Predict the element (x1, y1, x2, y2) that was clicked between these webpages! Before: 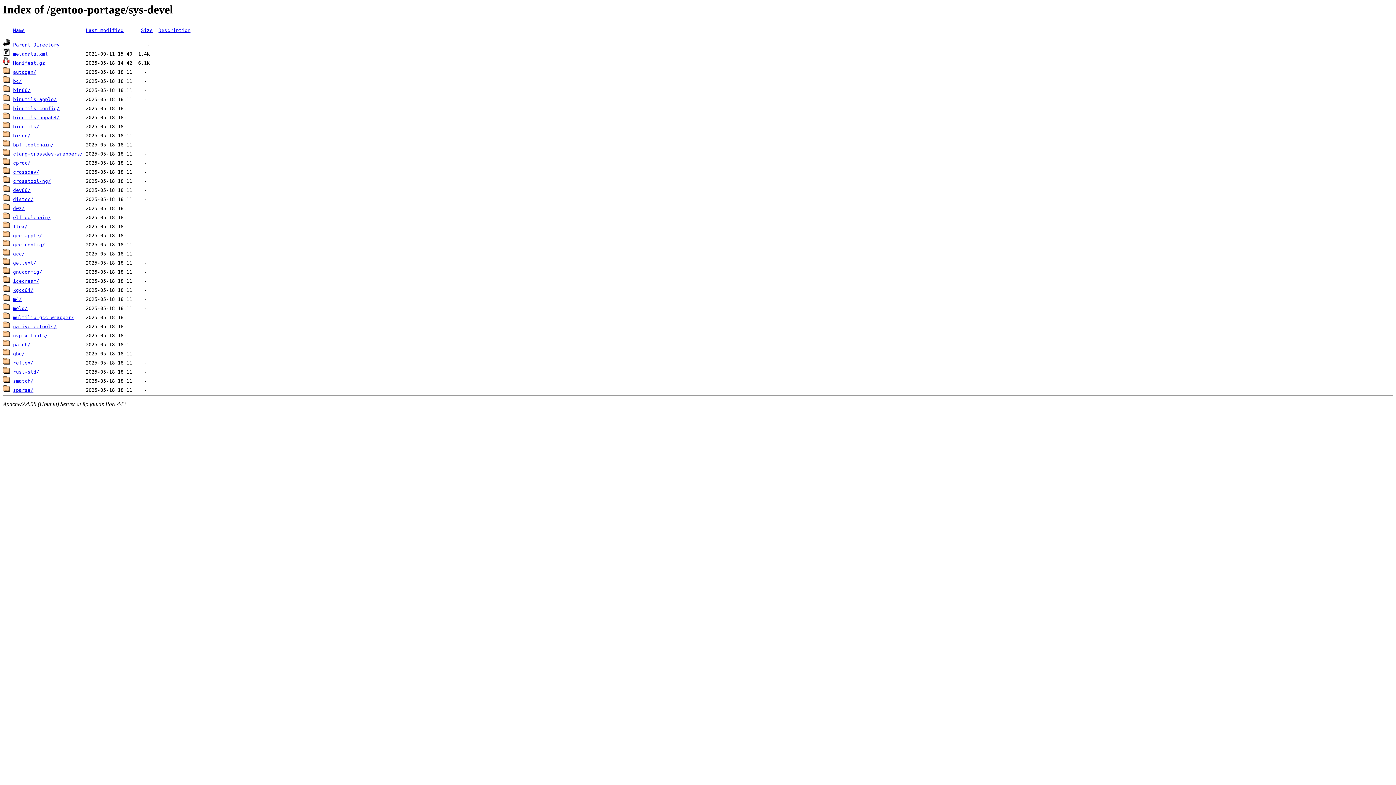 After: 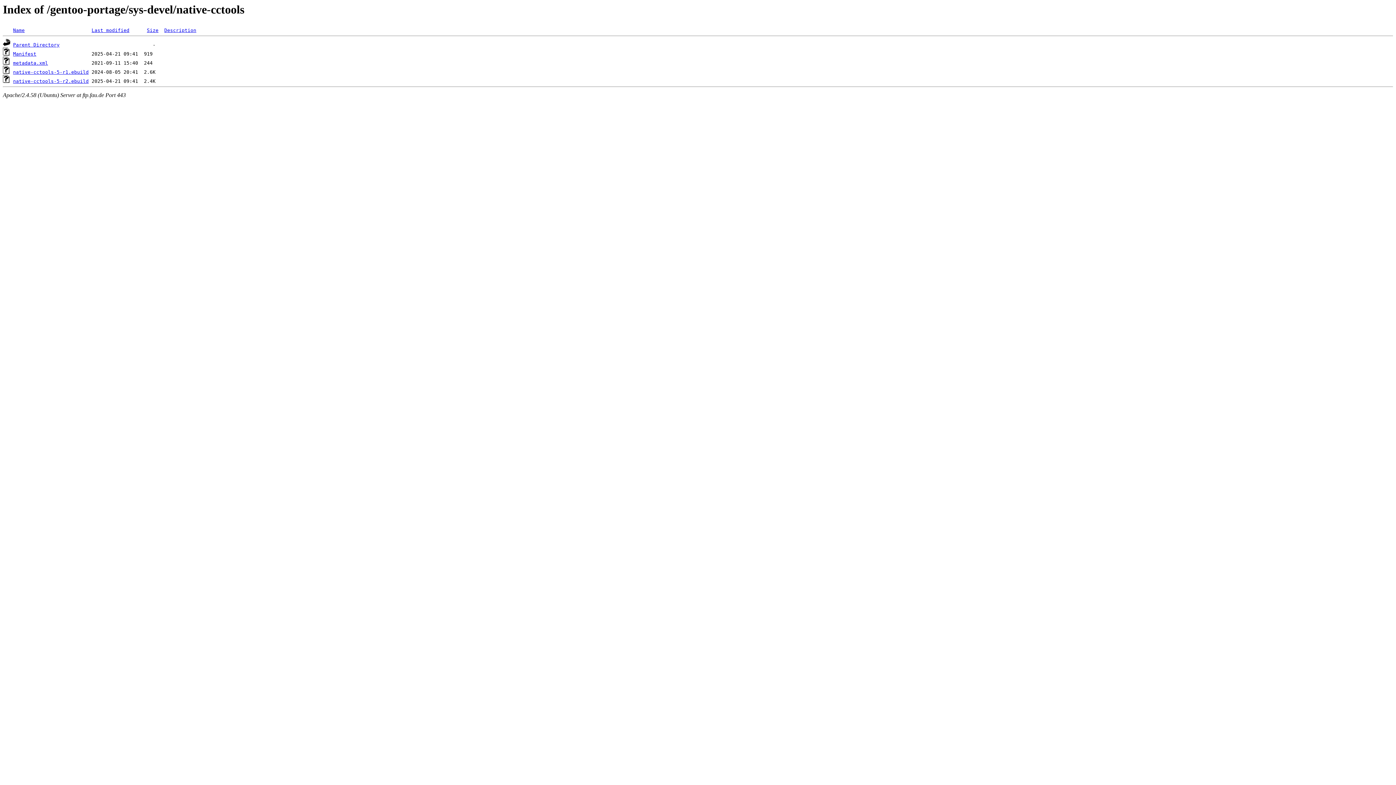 Action: label: native-cctools/ bbox: (13, 324, 56, 329)